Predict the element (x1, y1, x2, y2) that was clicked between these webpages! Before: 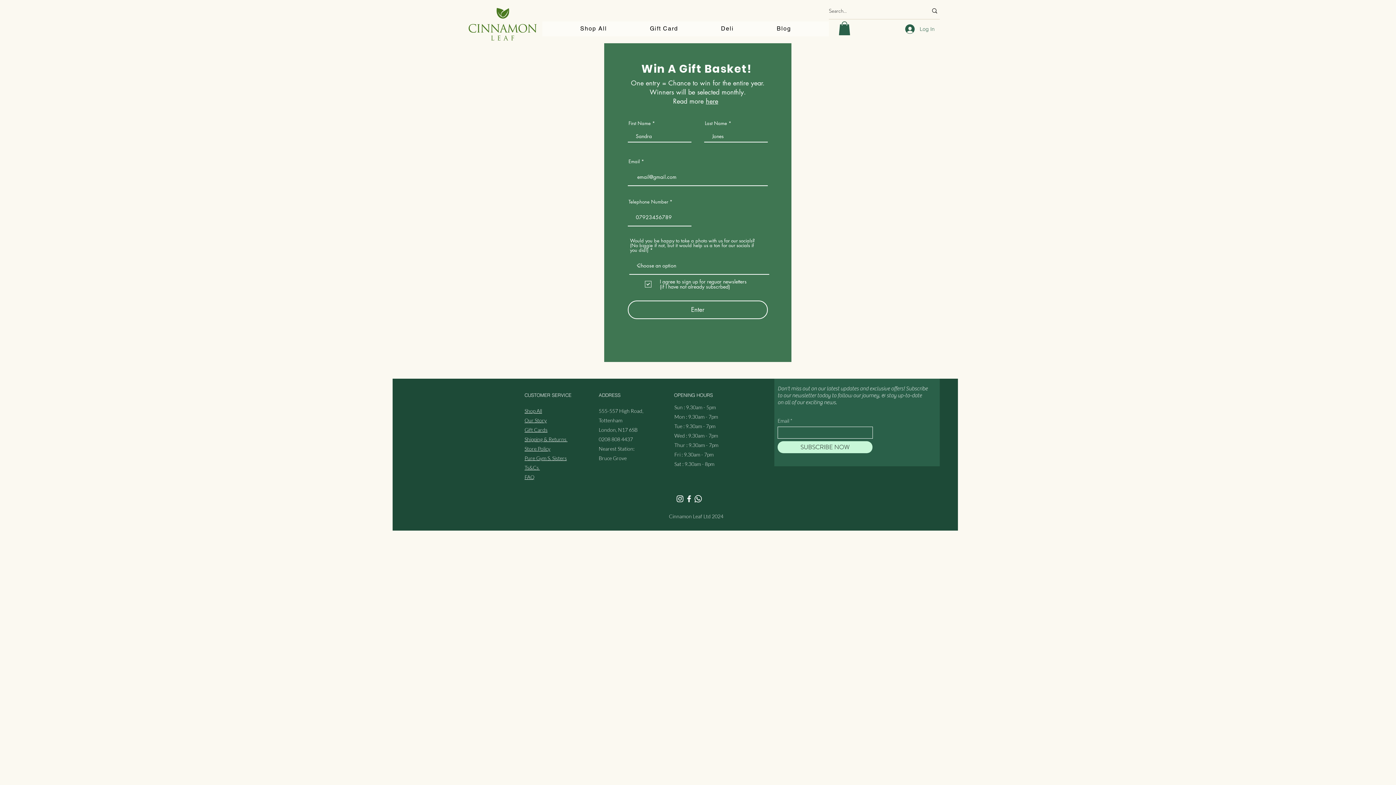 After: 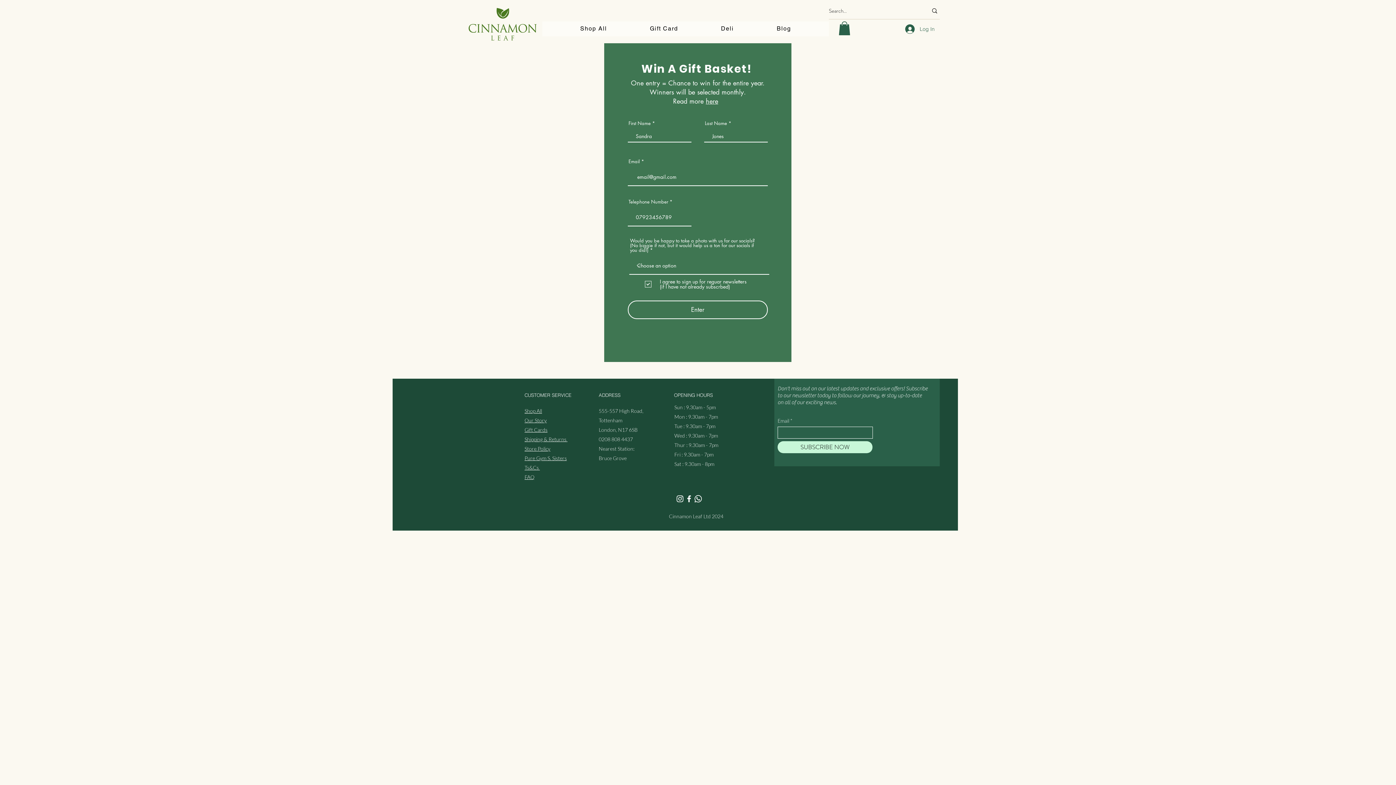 Action: label: Deli bbox: (717, 21, 737, 36)